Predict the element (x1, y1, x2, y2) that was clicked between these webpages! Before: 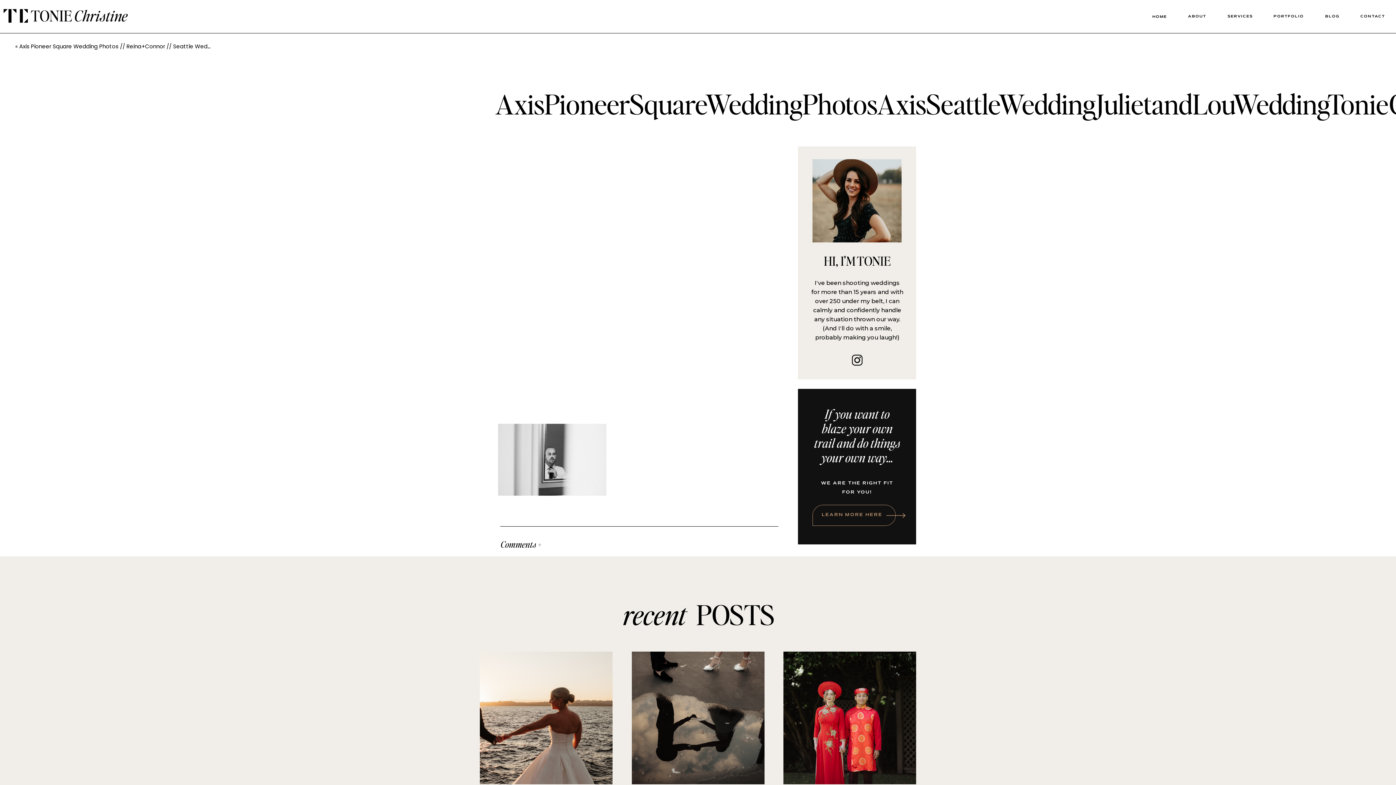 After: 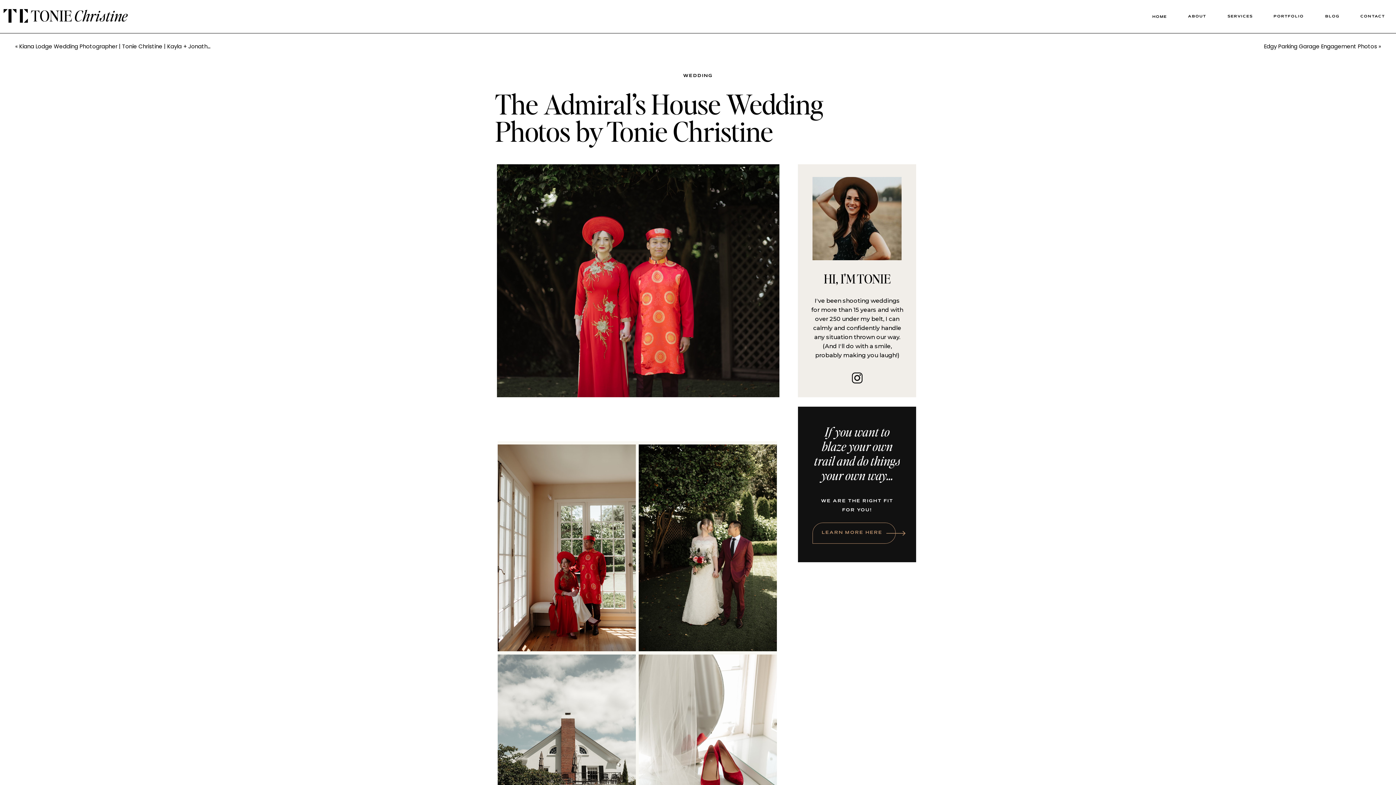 Action: bbox: (783, 652, 916, 784)